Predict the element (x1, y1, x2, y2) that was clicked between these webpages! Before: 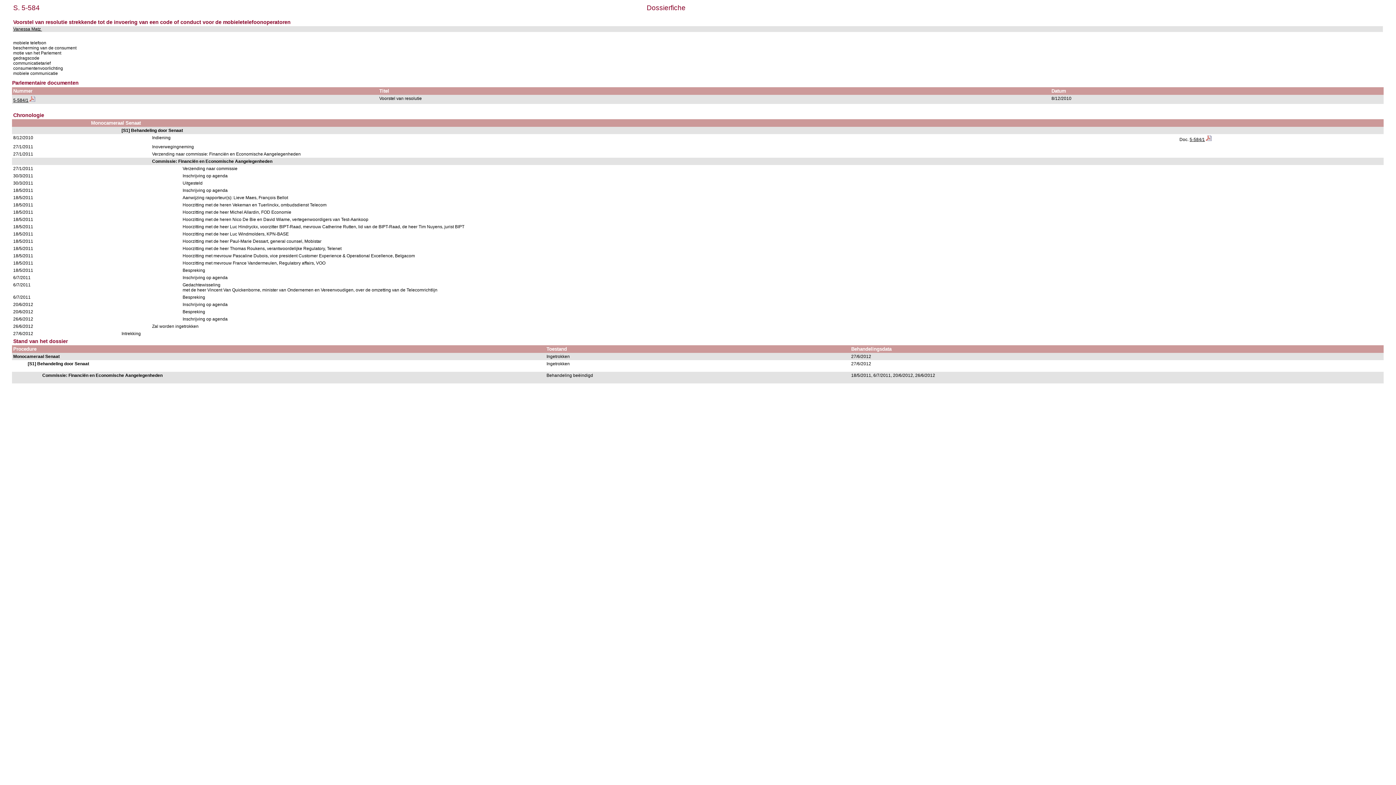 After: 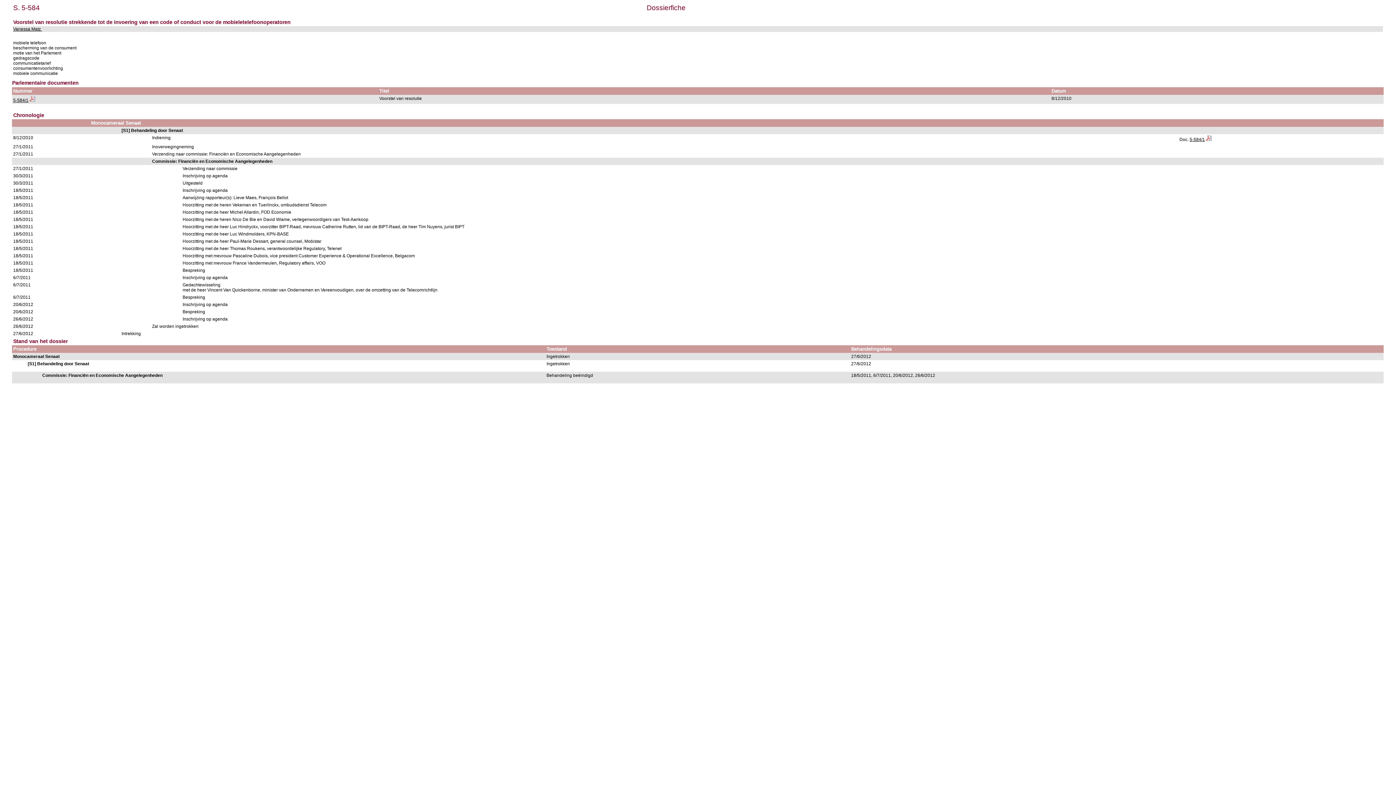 Action: bbox: (29, 97, 35, 102)